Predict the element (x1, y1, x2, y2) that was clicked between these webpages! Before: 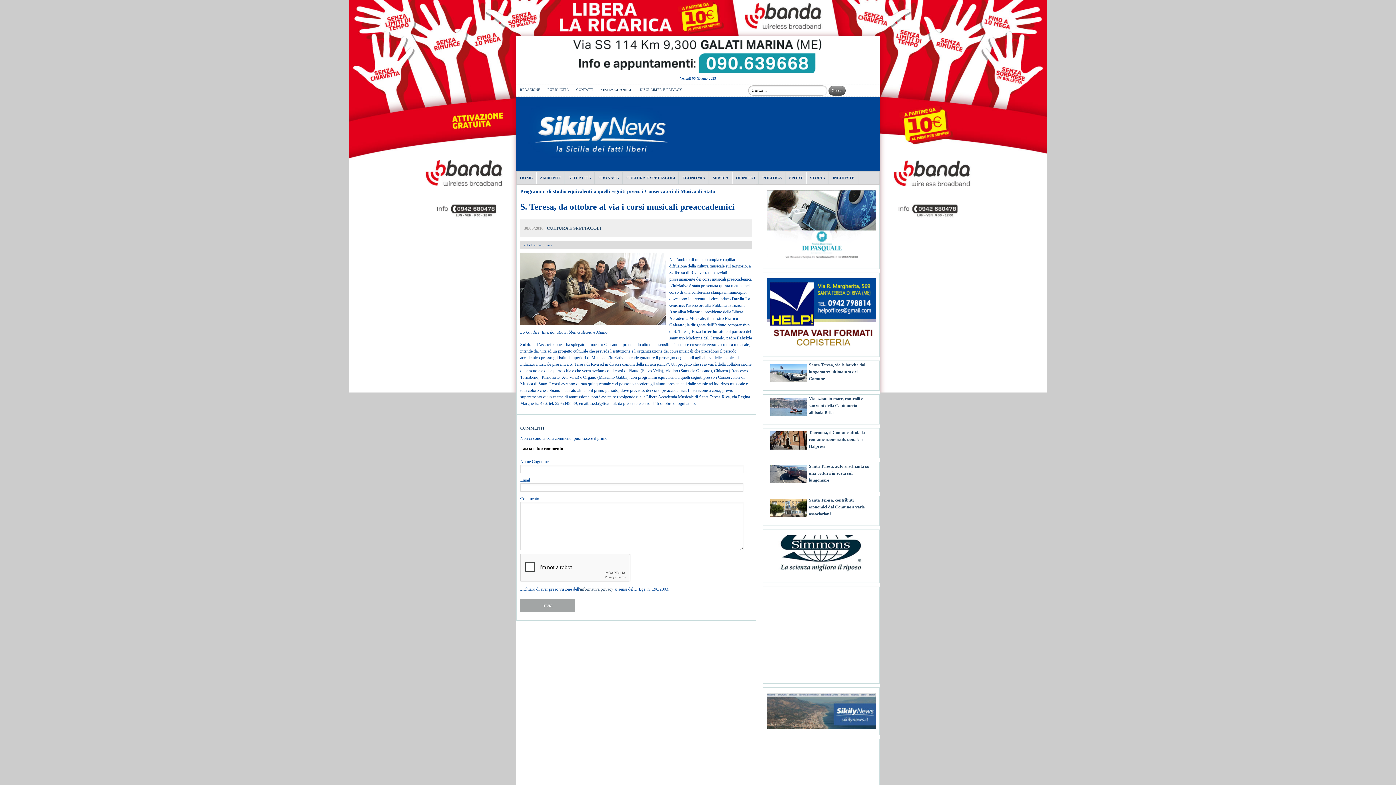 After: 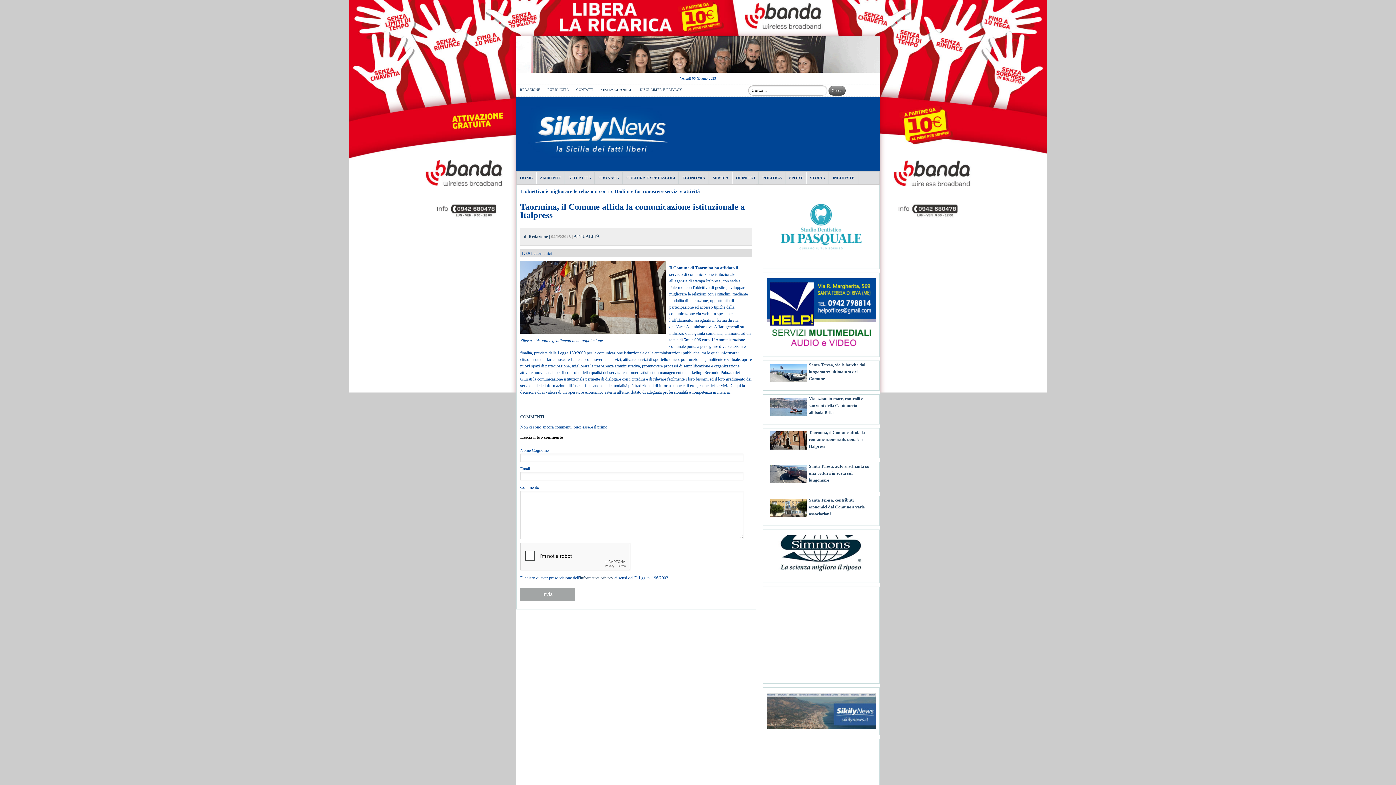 Action: label: Taormina, il Comune affida la comunicazione istituzionale a Italpress bbox: (809, 430, 865, 449)